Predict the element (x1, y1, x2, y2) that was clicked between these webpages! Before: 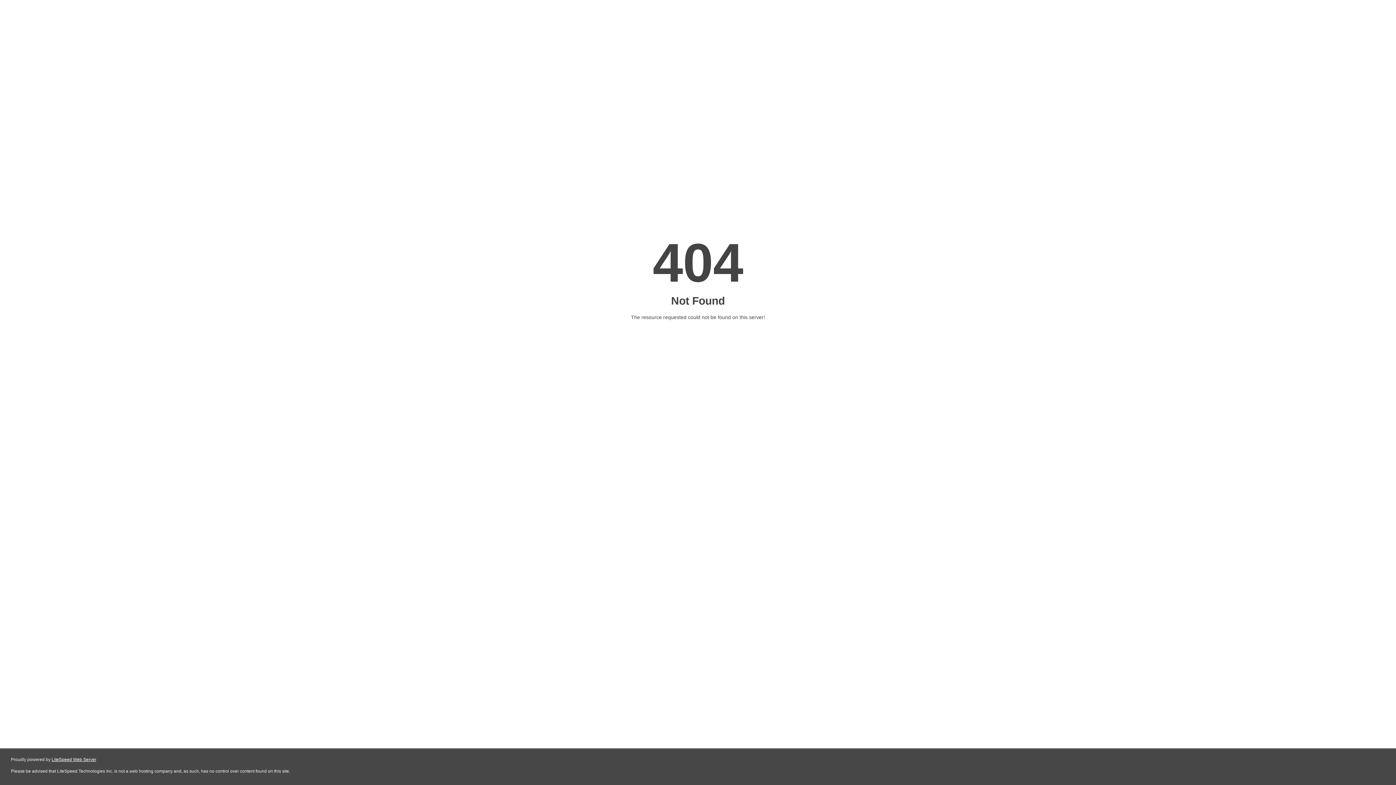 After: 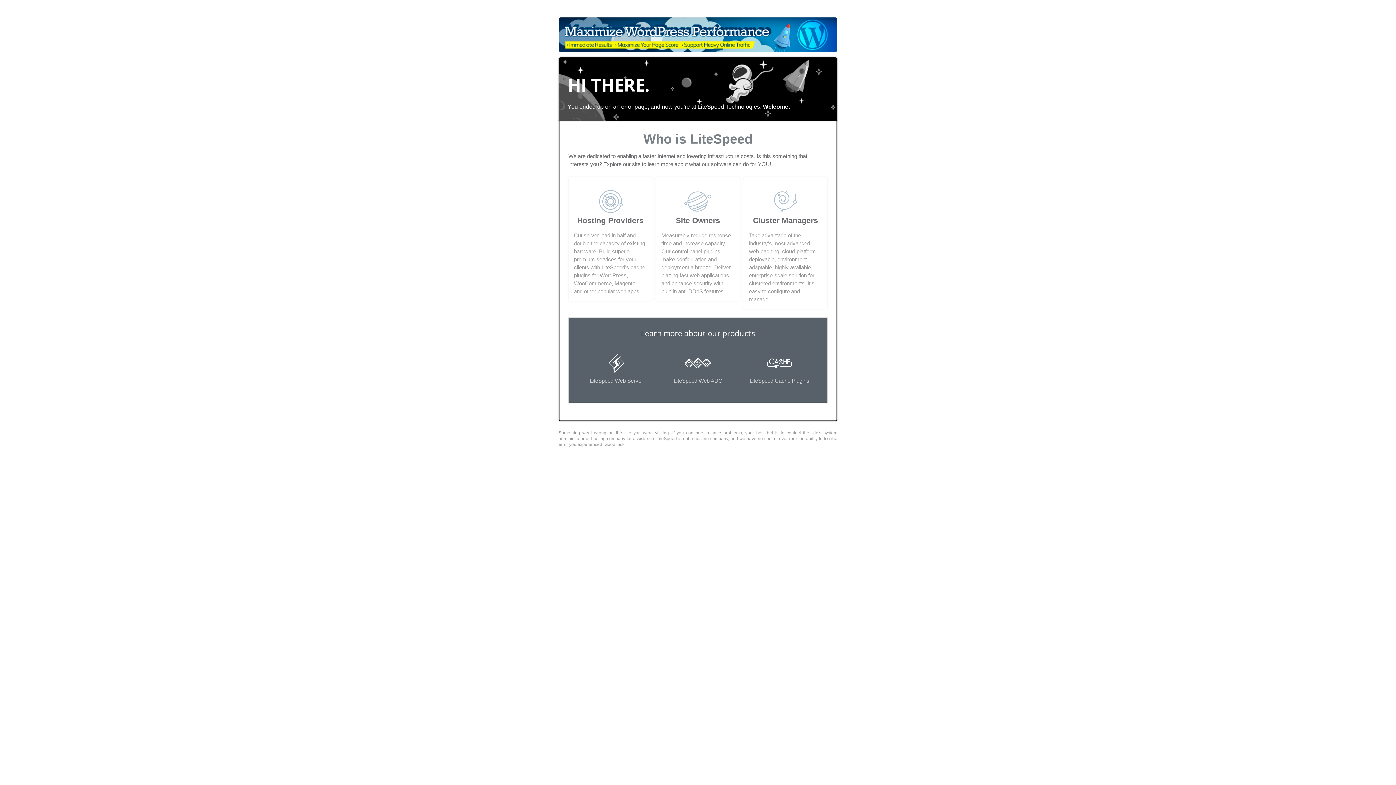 Action: label: LiteSpeed Web Server bbox: (51, 757, 96, 762)